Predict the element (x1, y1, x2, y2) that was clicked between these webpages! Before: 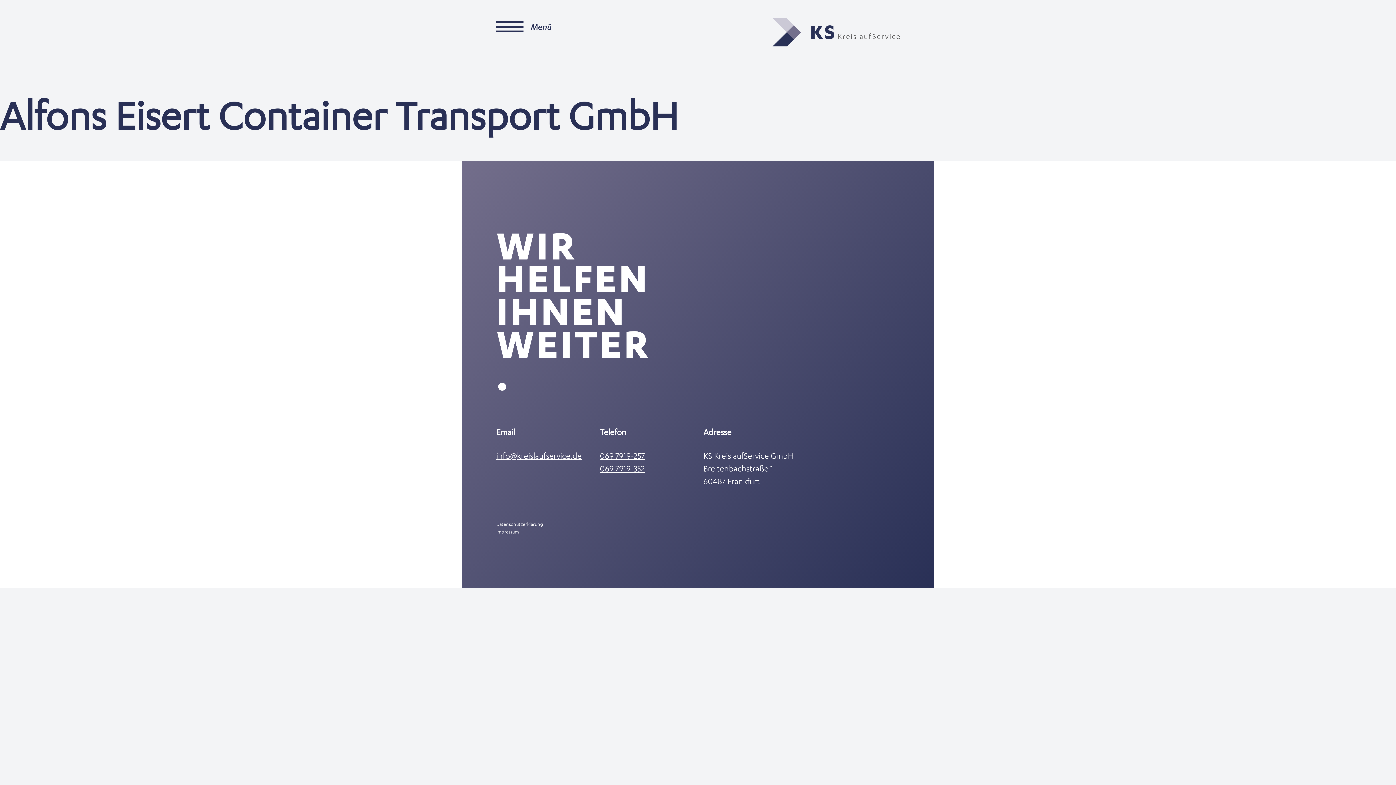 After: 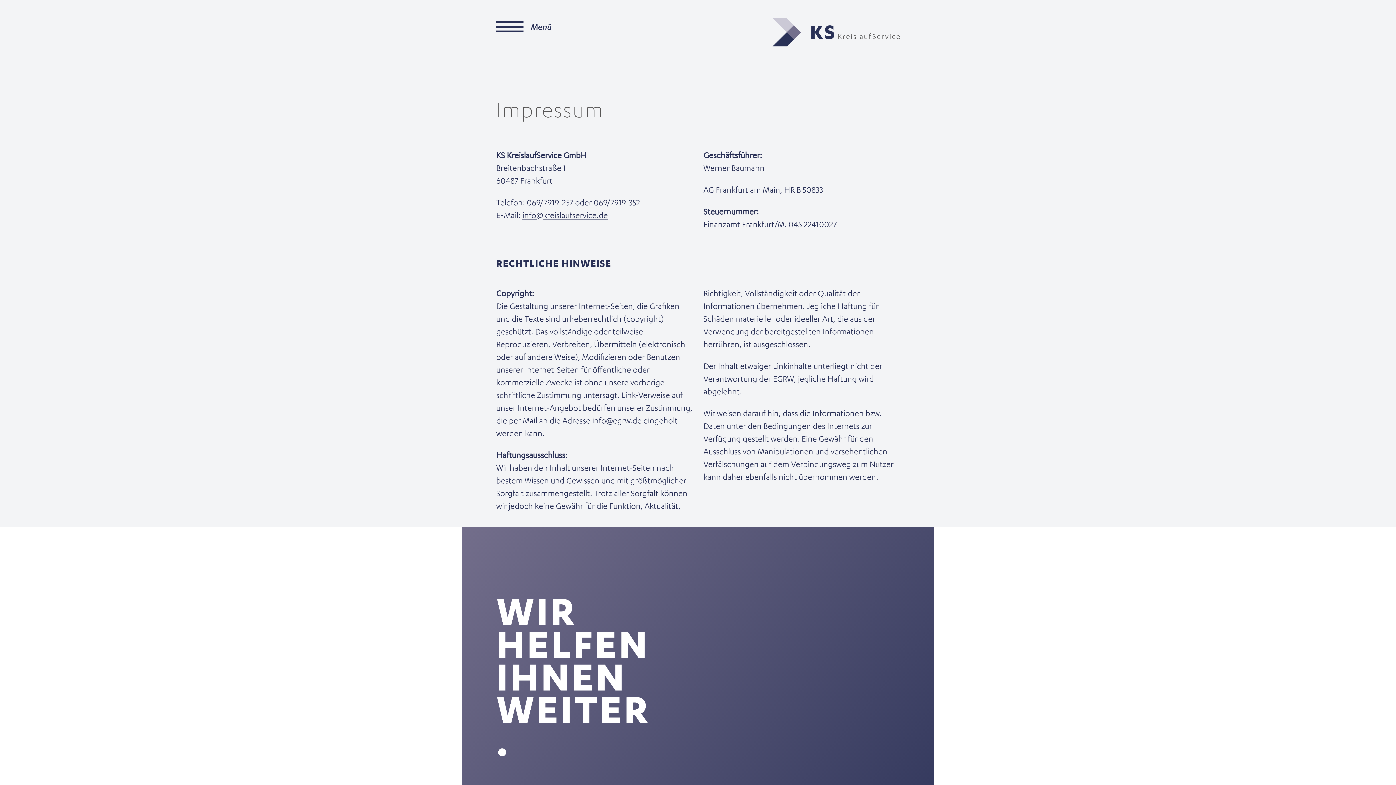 Action: bbox: (496, 528, 518, 534) label: Impressum